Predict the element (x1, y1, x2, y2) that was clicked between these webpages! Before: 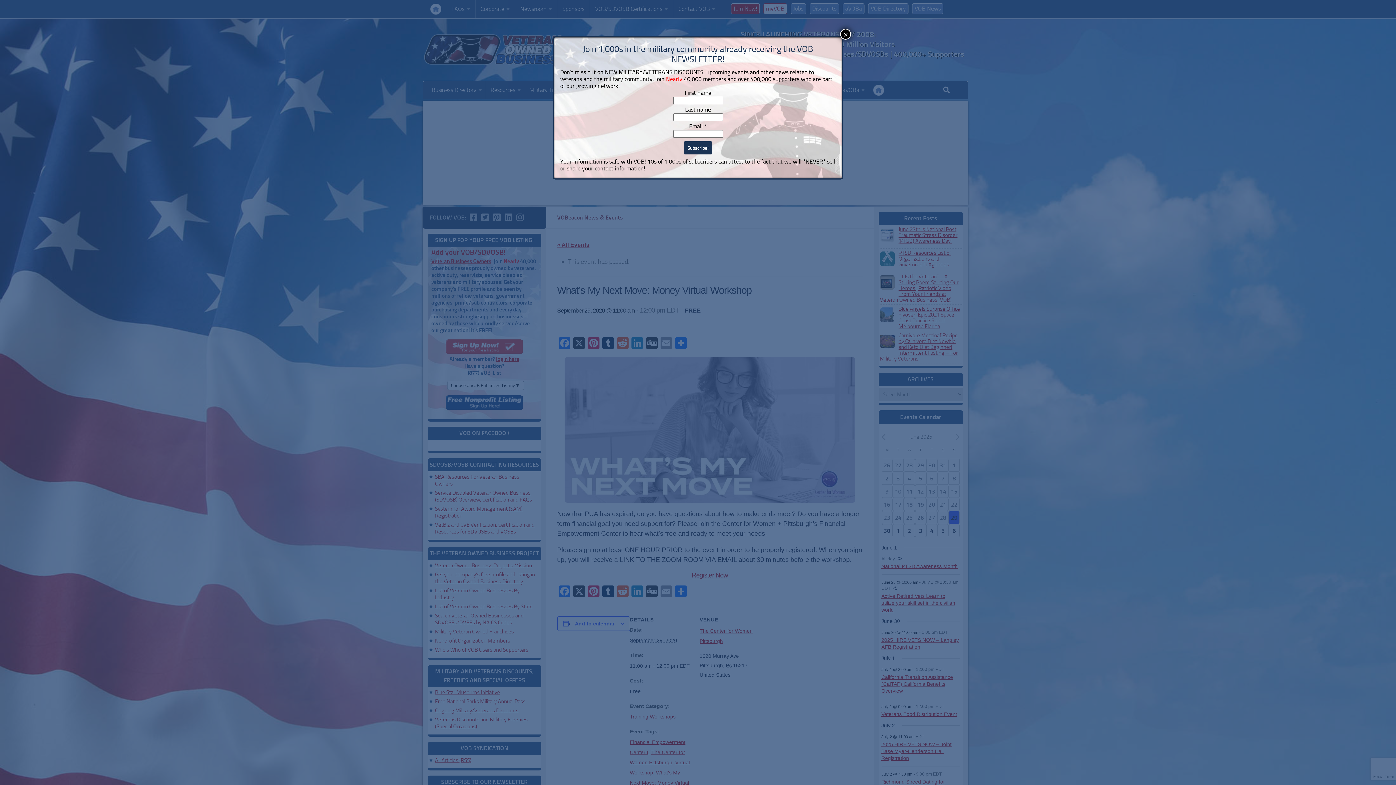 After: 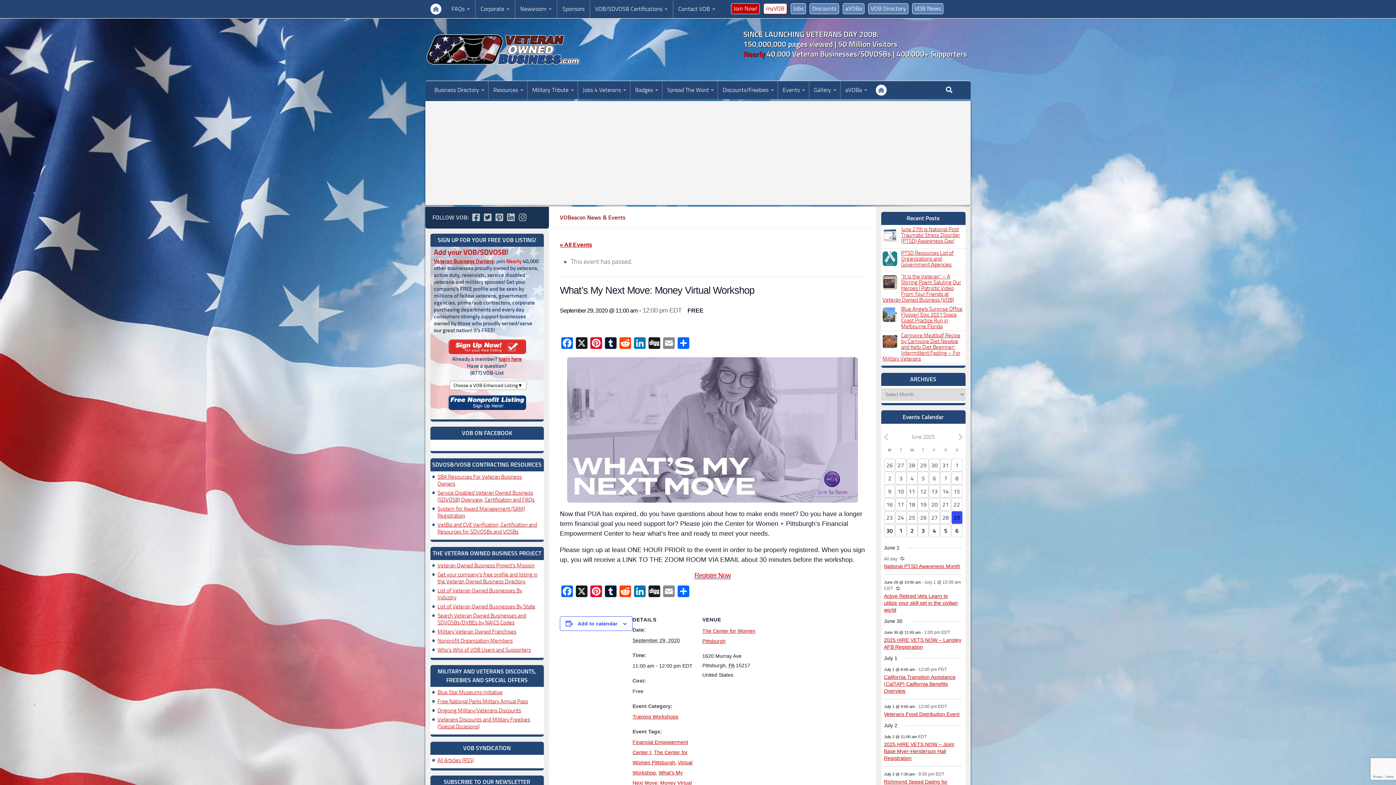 Action: label: Close bbox: (840, 28, 851, 39)